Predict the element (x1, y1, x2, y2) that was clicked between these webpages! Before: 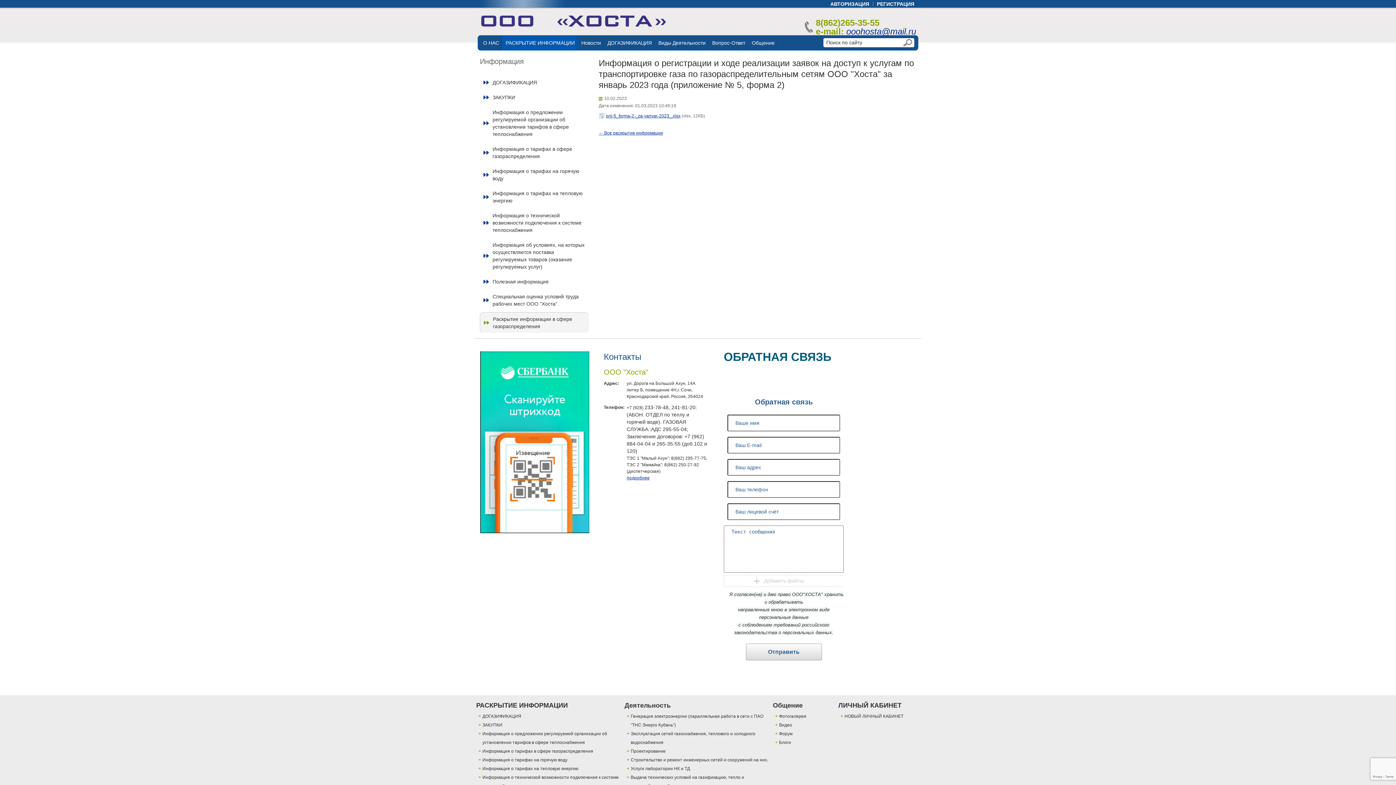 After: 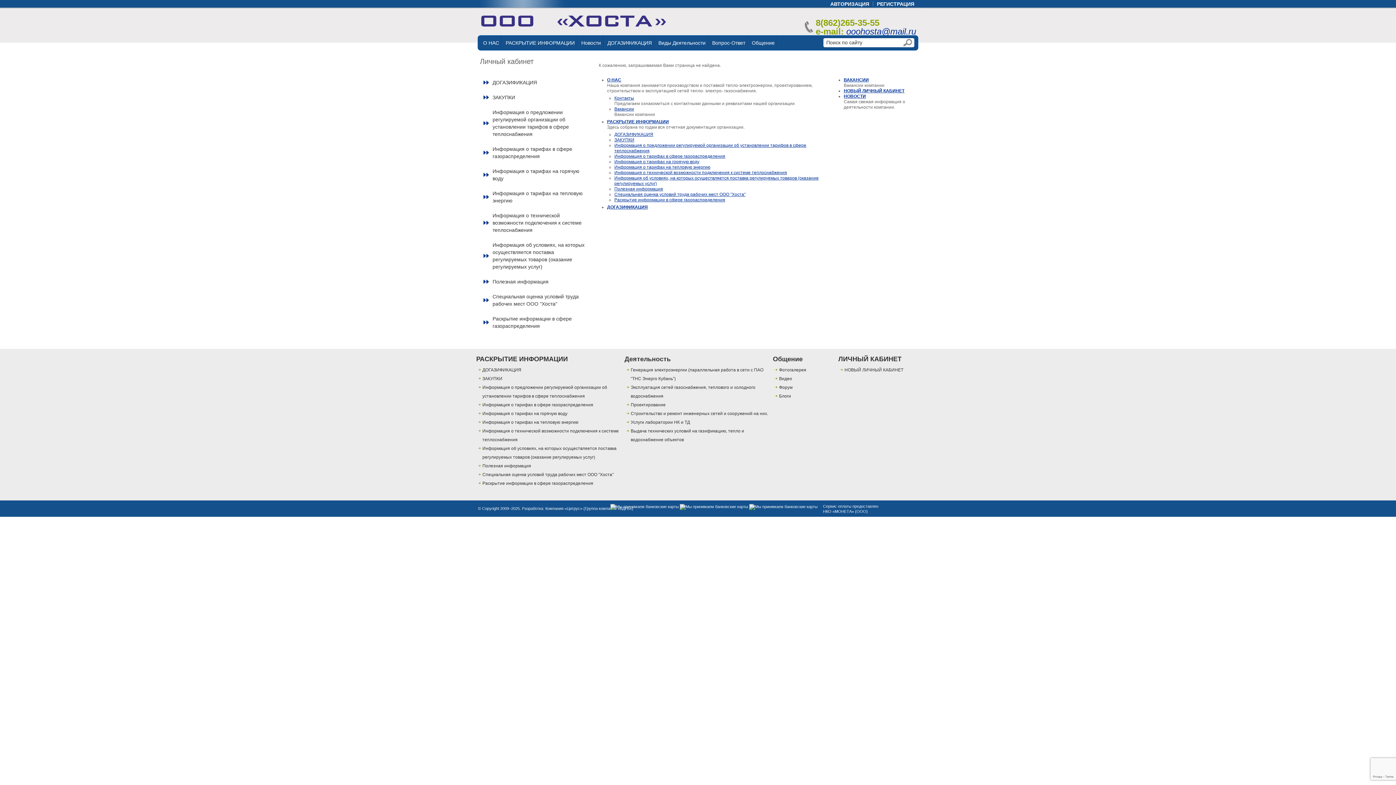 Action: bbox: (838, 702, 901, 709) label: ЛИЧНЫЙ КАБИНЕТ